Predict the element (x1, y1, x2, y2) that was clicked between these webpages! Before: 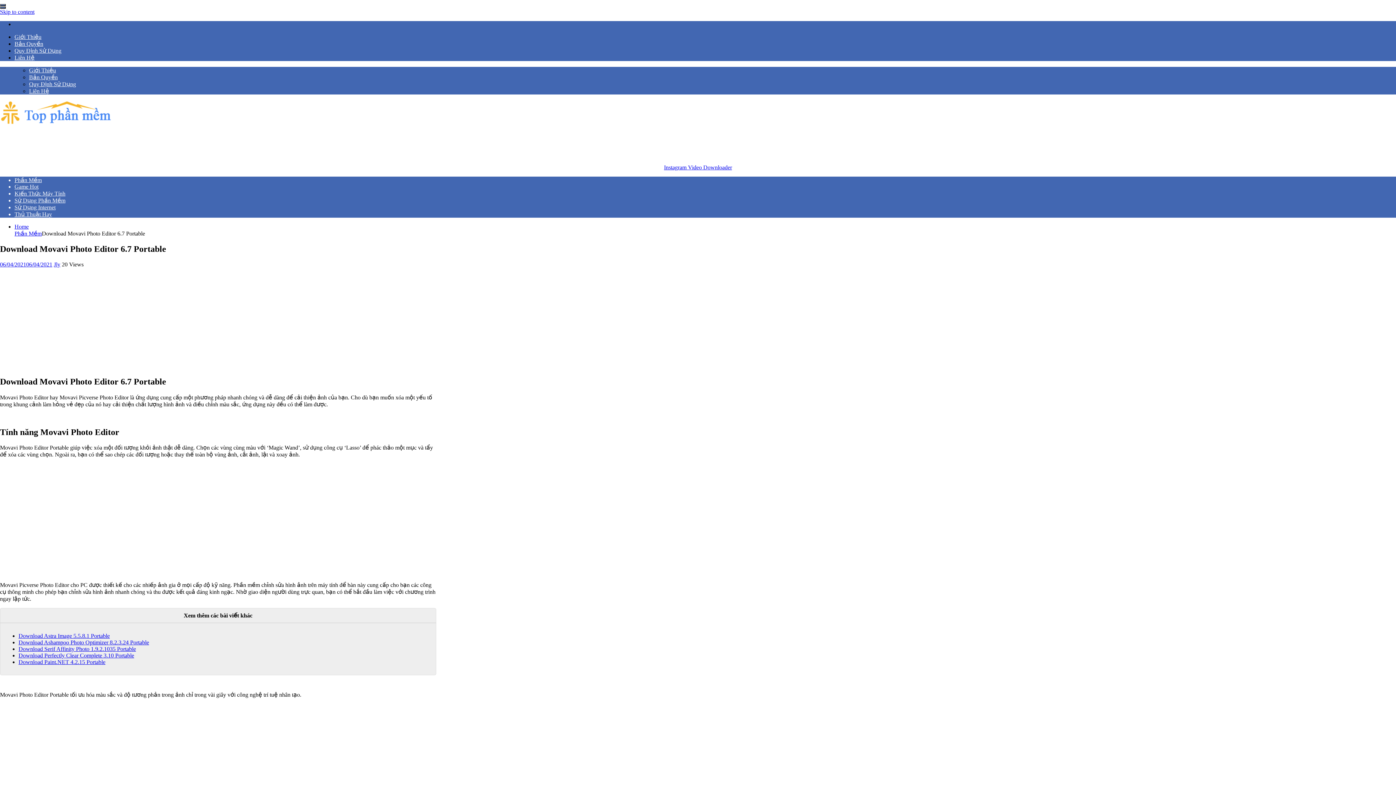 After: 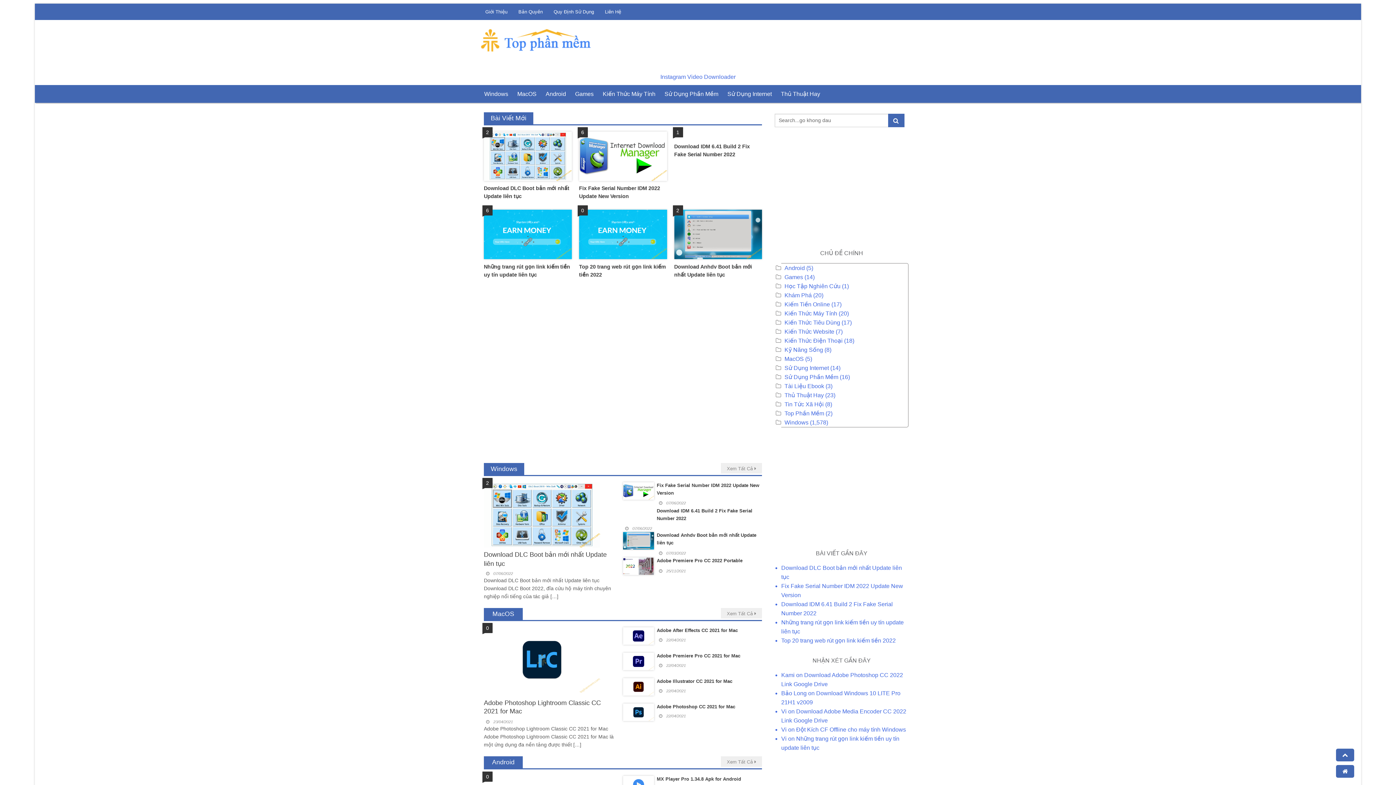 Action: bbox: (0, 120, 112, 126)